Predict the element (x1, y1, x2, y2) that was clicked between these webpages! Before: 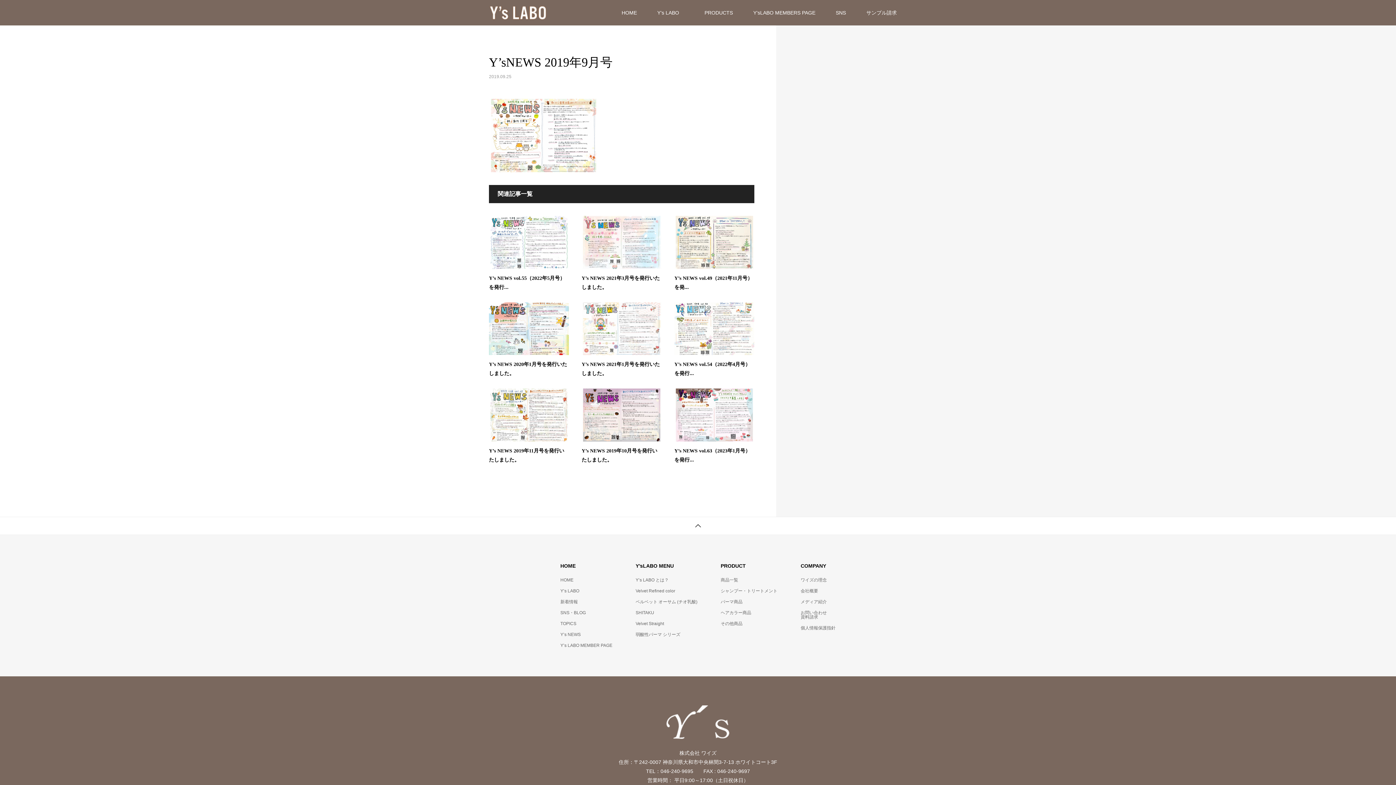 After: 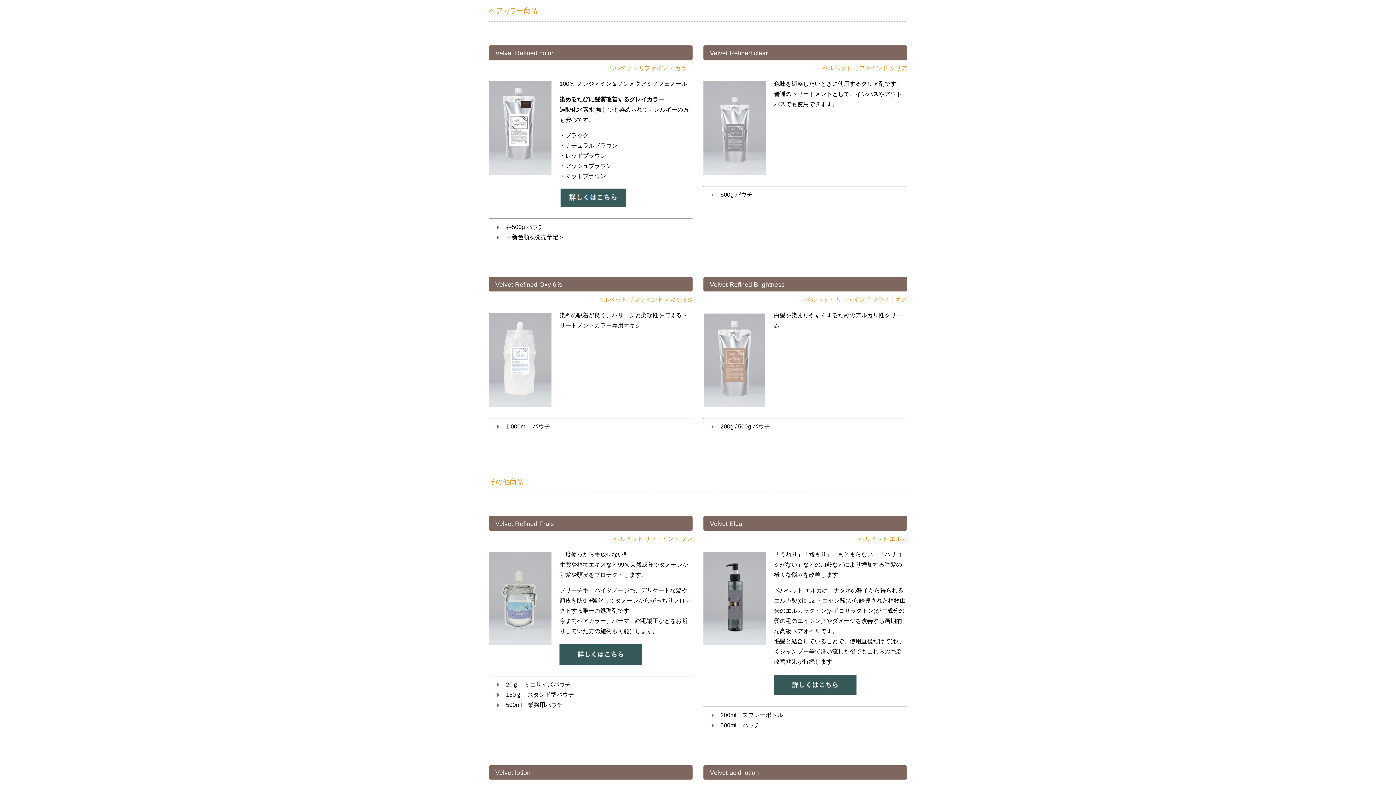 Action: label: ヘアカラー商品 bbox: (720, 610, 751, 615)